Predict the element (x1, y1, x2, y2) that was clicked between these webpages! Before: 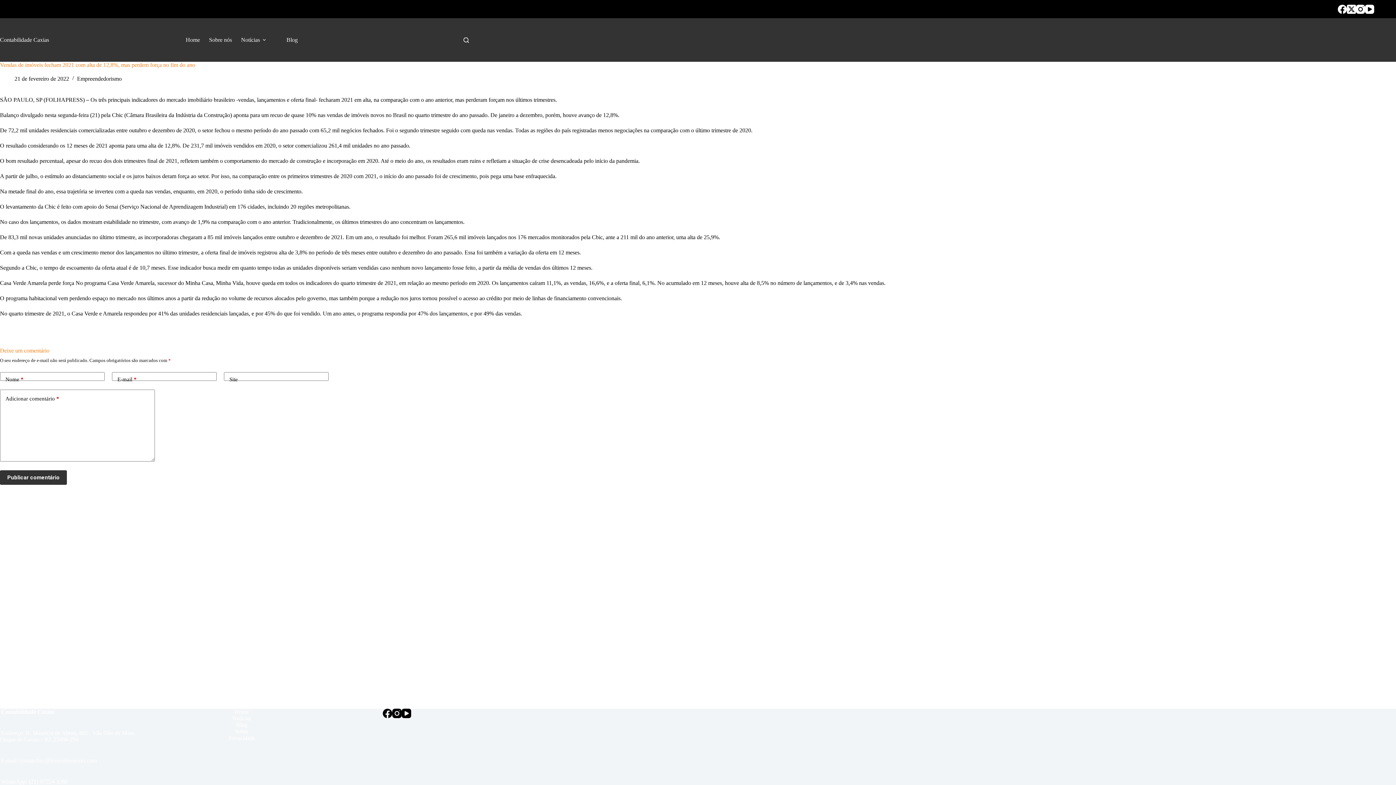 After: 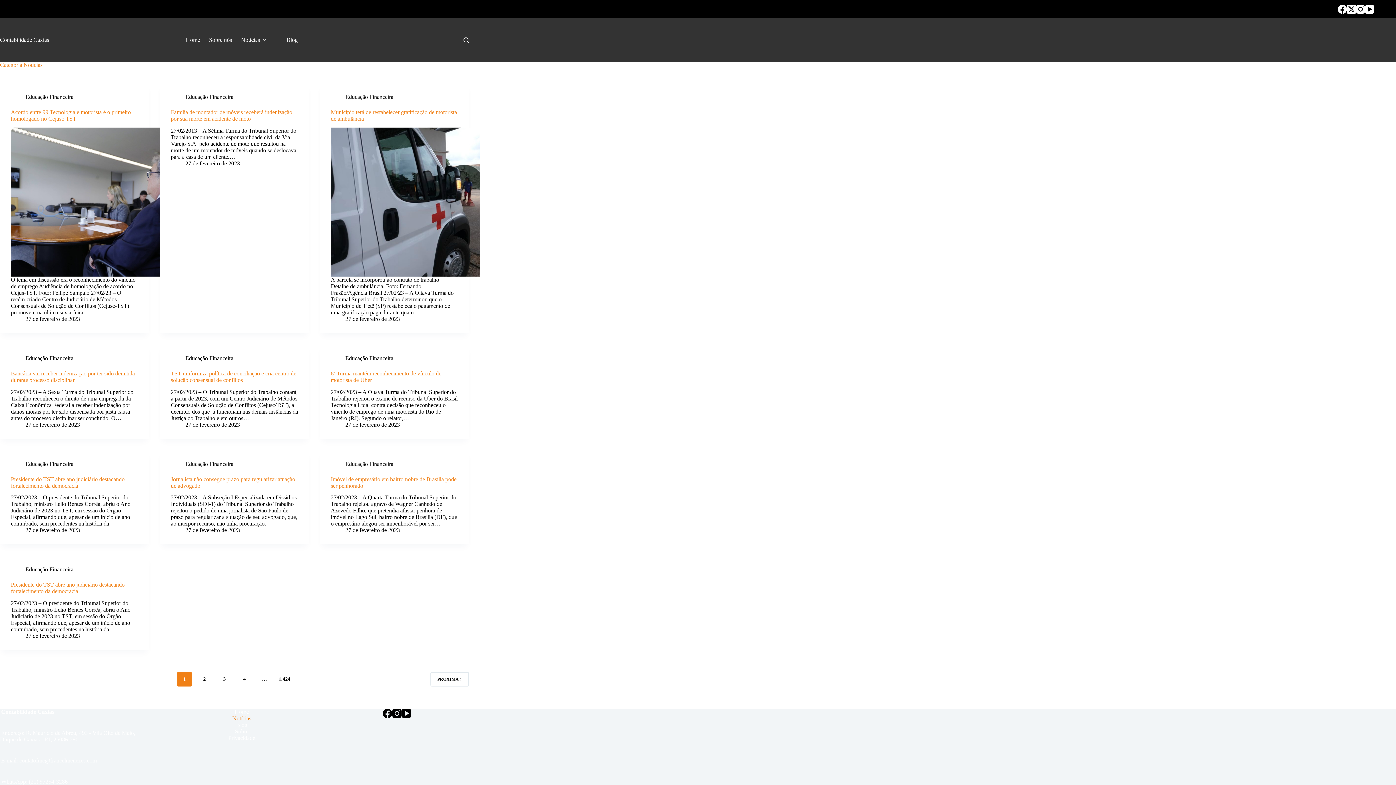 Action: label: Notícias bbox: (172, 715, 311, 722)